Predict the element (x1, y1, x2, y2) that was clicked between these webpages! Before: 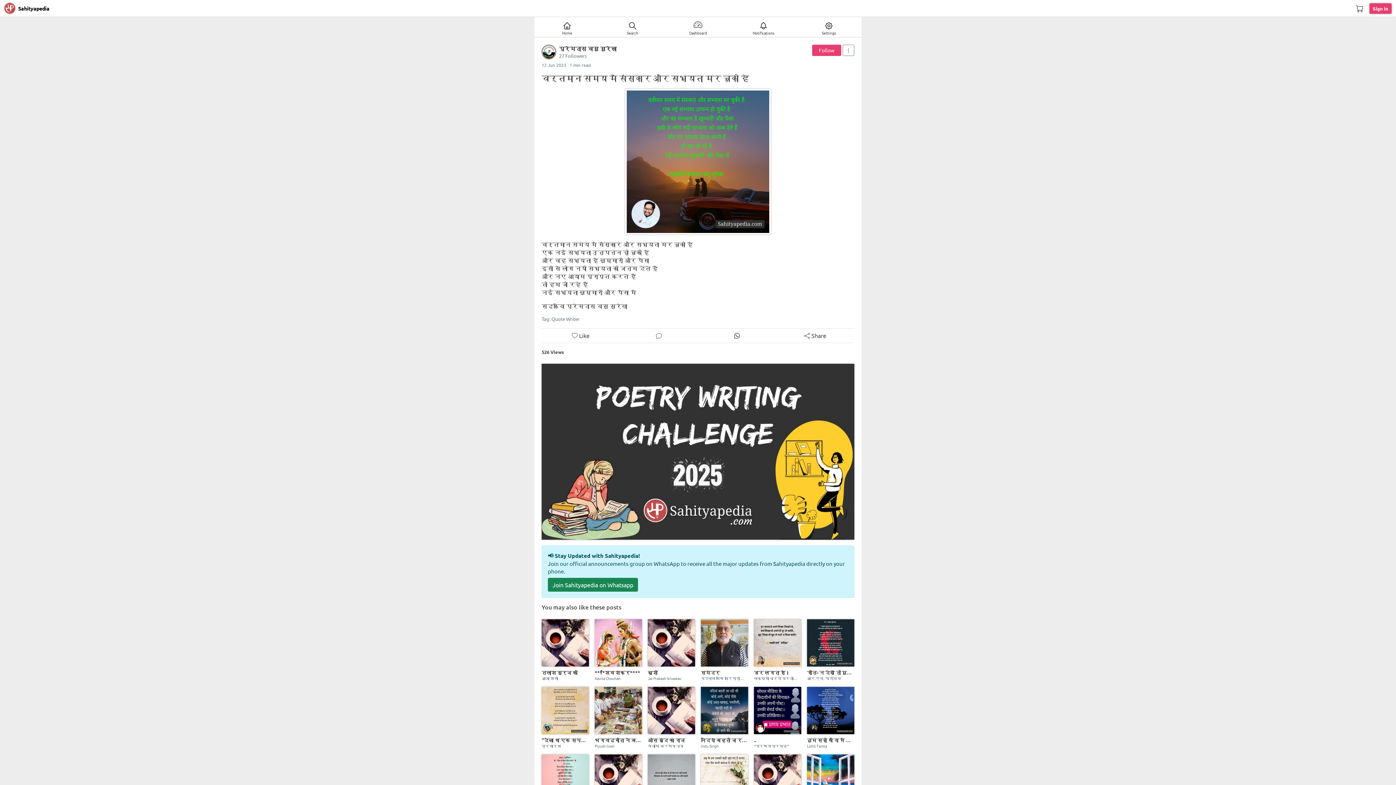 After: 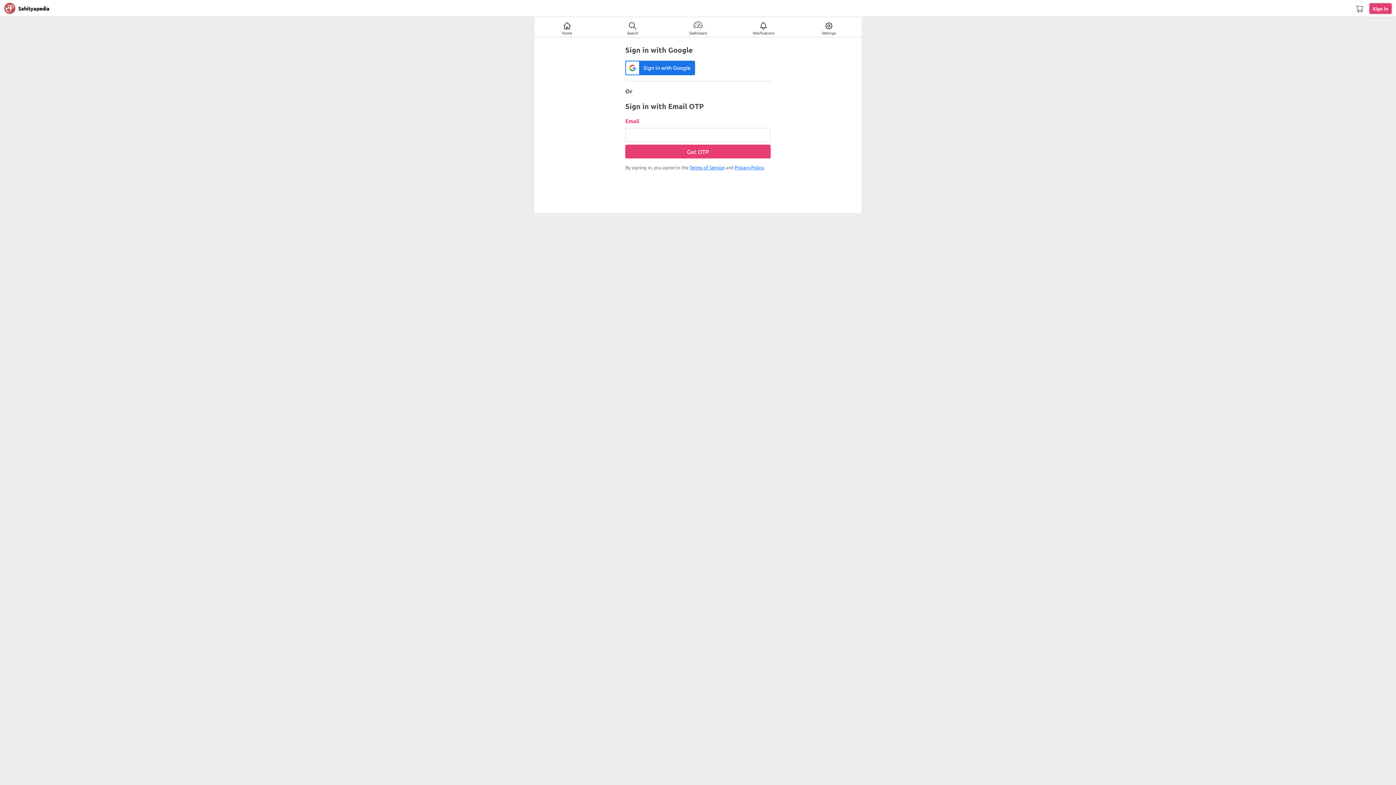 Action: label: Settings bbox: (796, 17, 861, 37)